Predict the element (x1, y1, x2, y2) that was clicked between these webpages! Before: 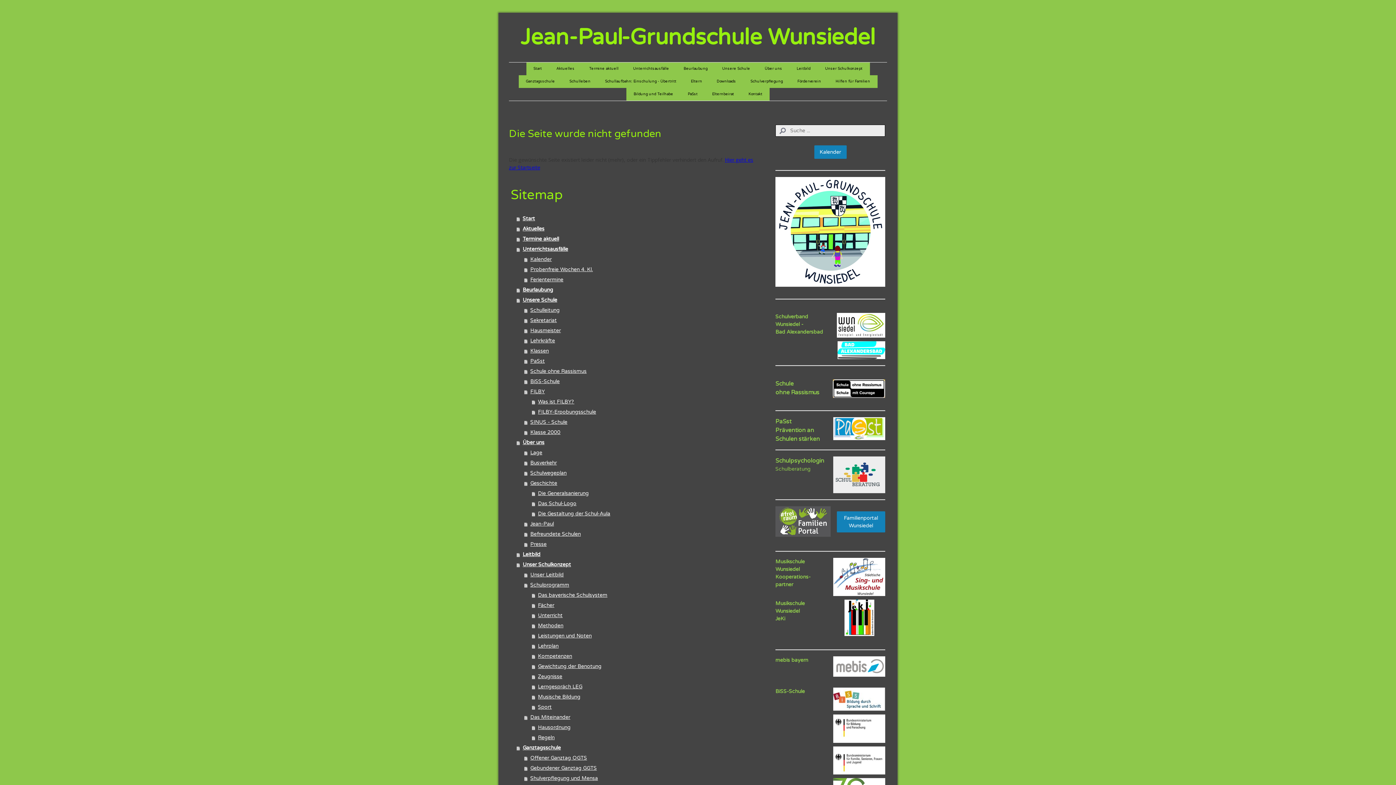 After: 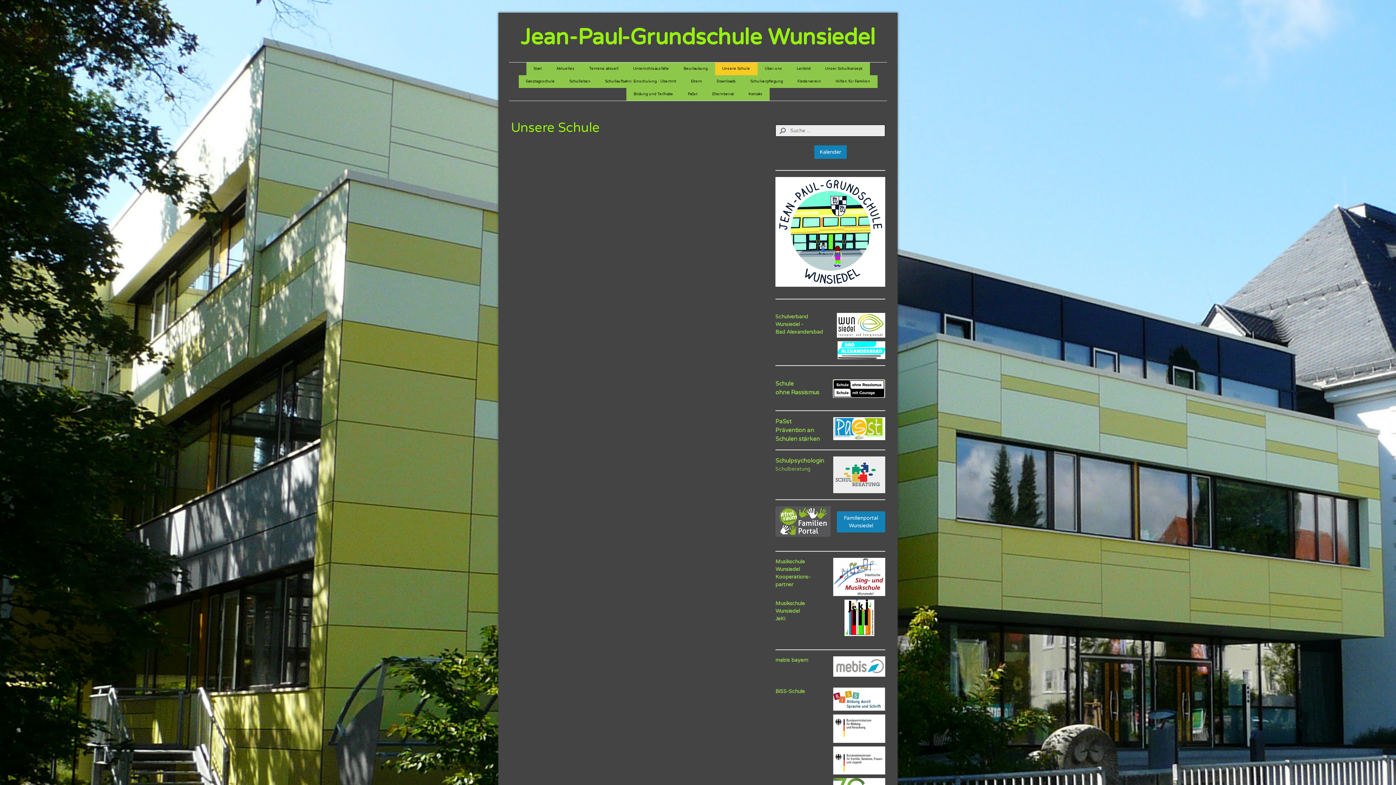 Action: bbox: (715, 62, 757, 75) label: Unsere Schule